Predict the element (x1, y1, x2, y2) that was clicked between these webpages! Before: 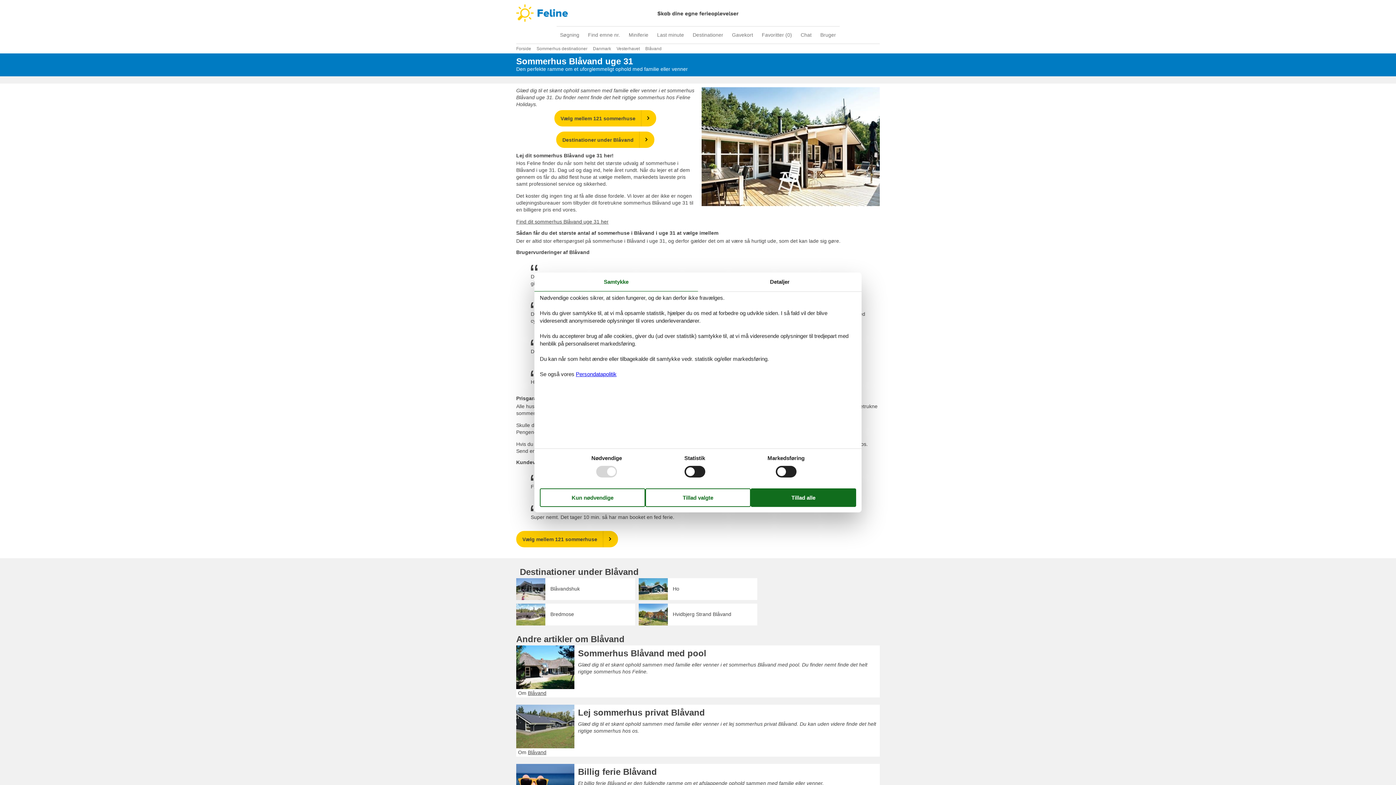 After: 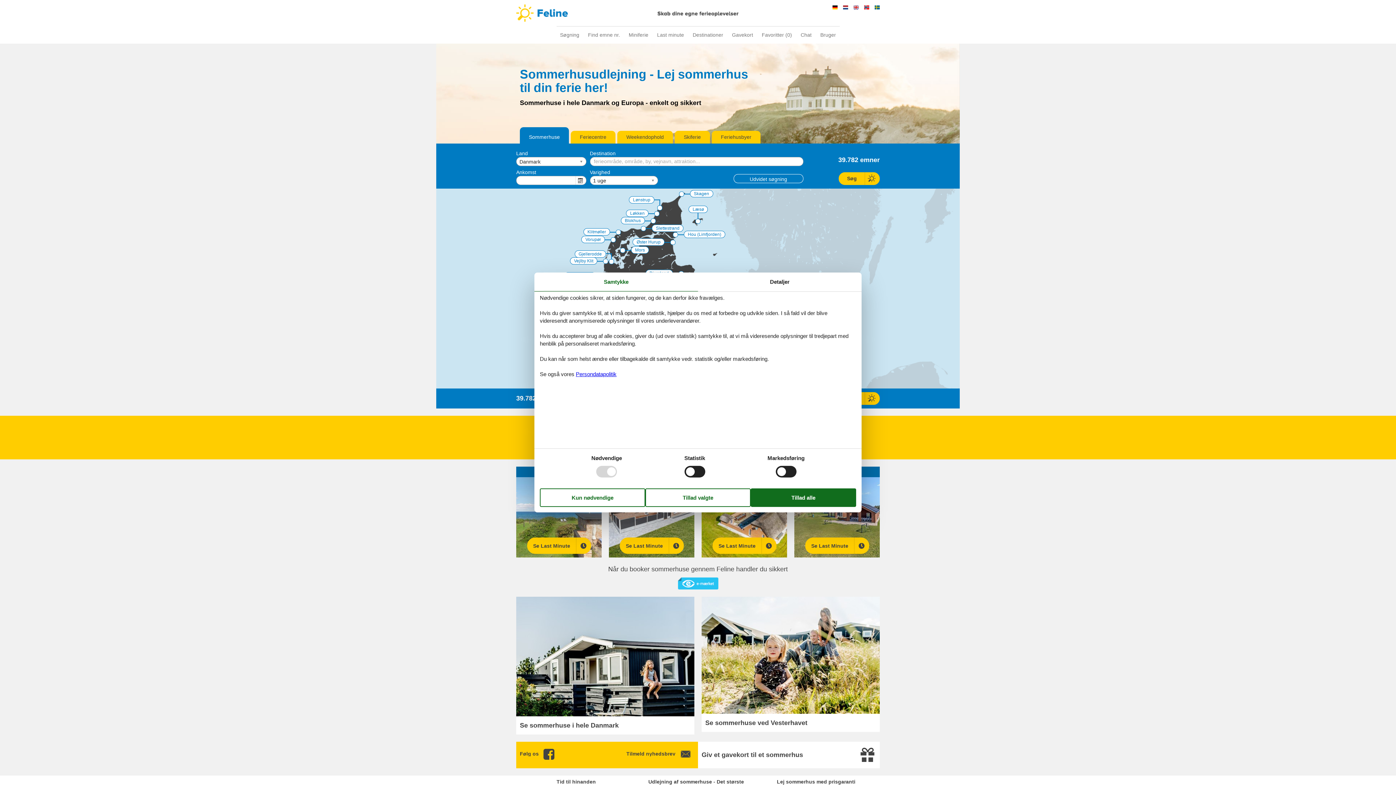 Action: label: Forside bbox: (516, 46, 531, 51)